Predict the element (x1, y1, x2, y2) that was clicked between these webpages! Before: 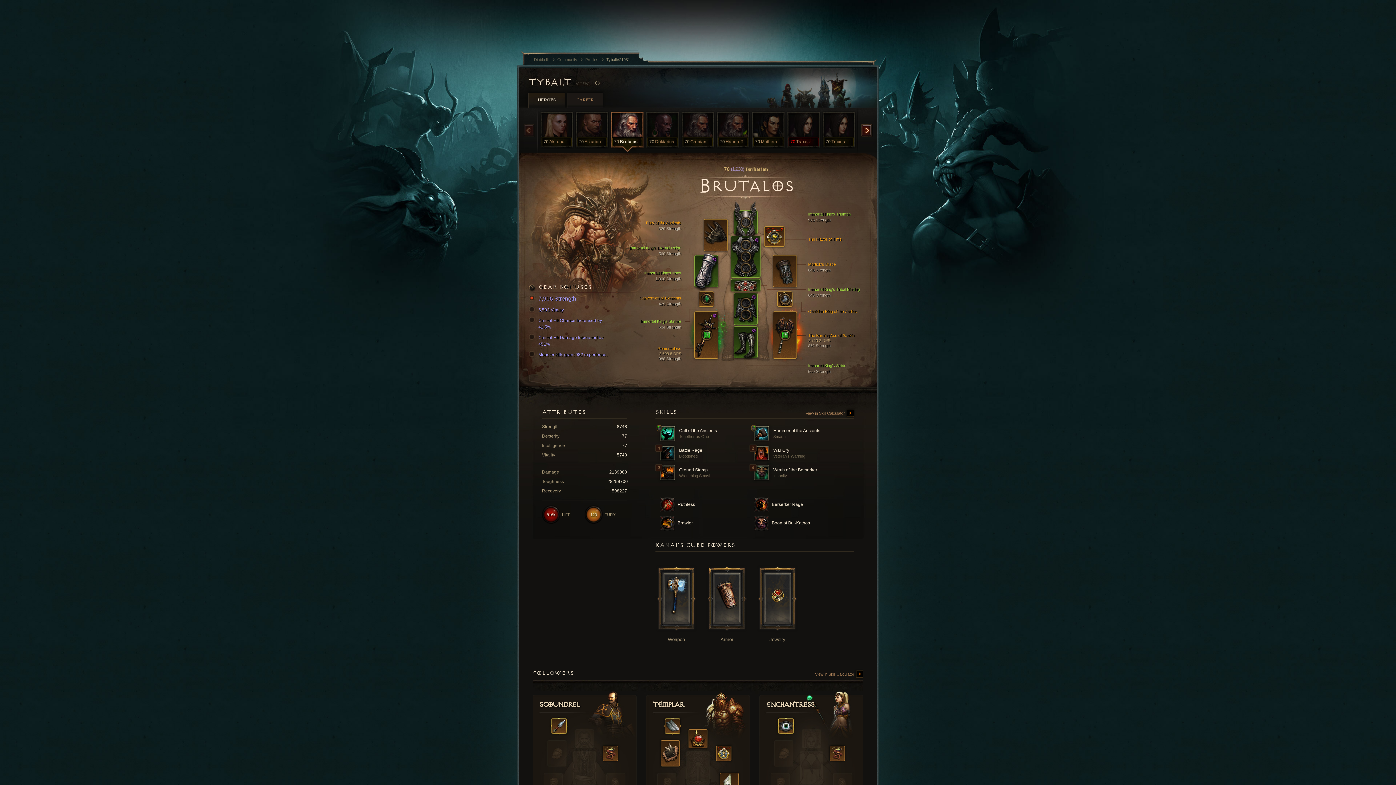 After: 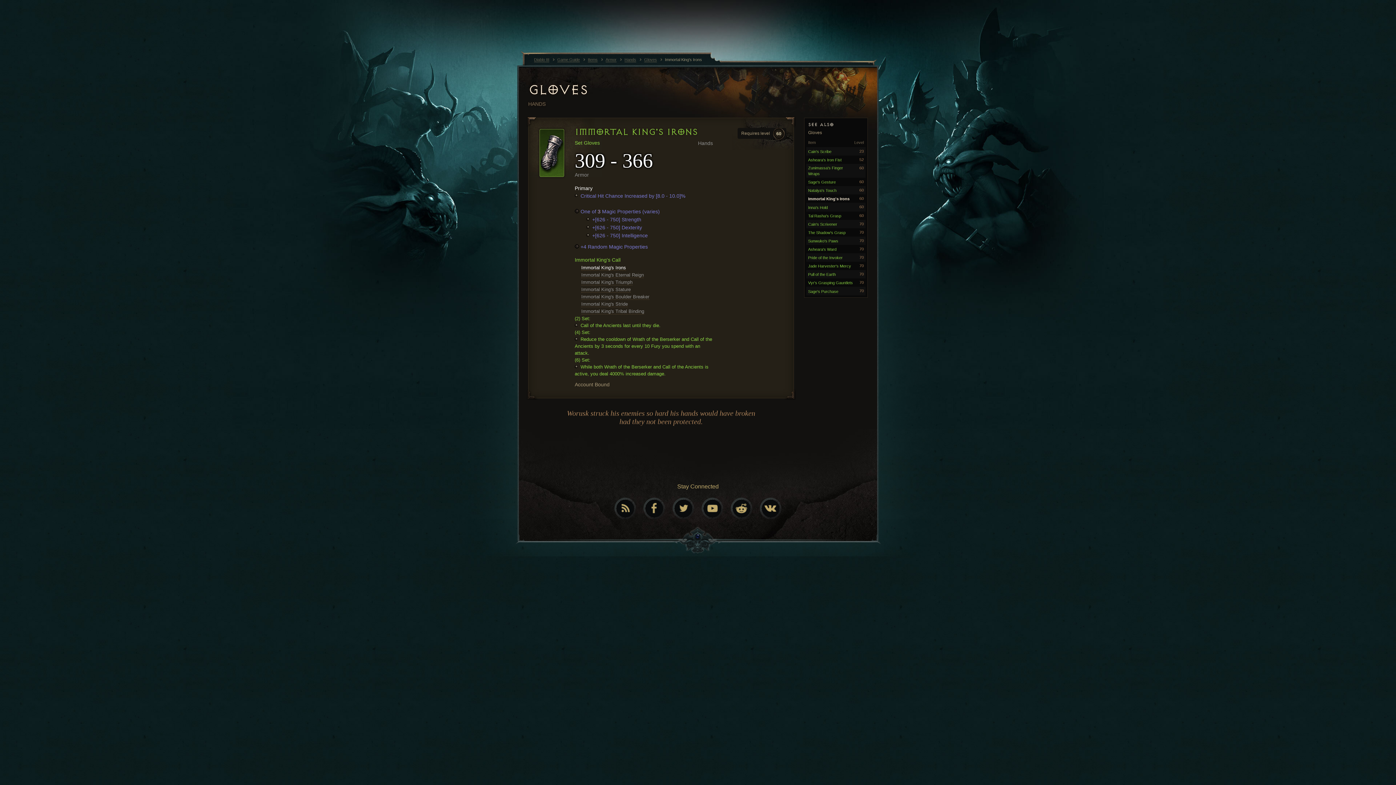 Action: bbox: (694, 255, 718, 286)